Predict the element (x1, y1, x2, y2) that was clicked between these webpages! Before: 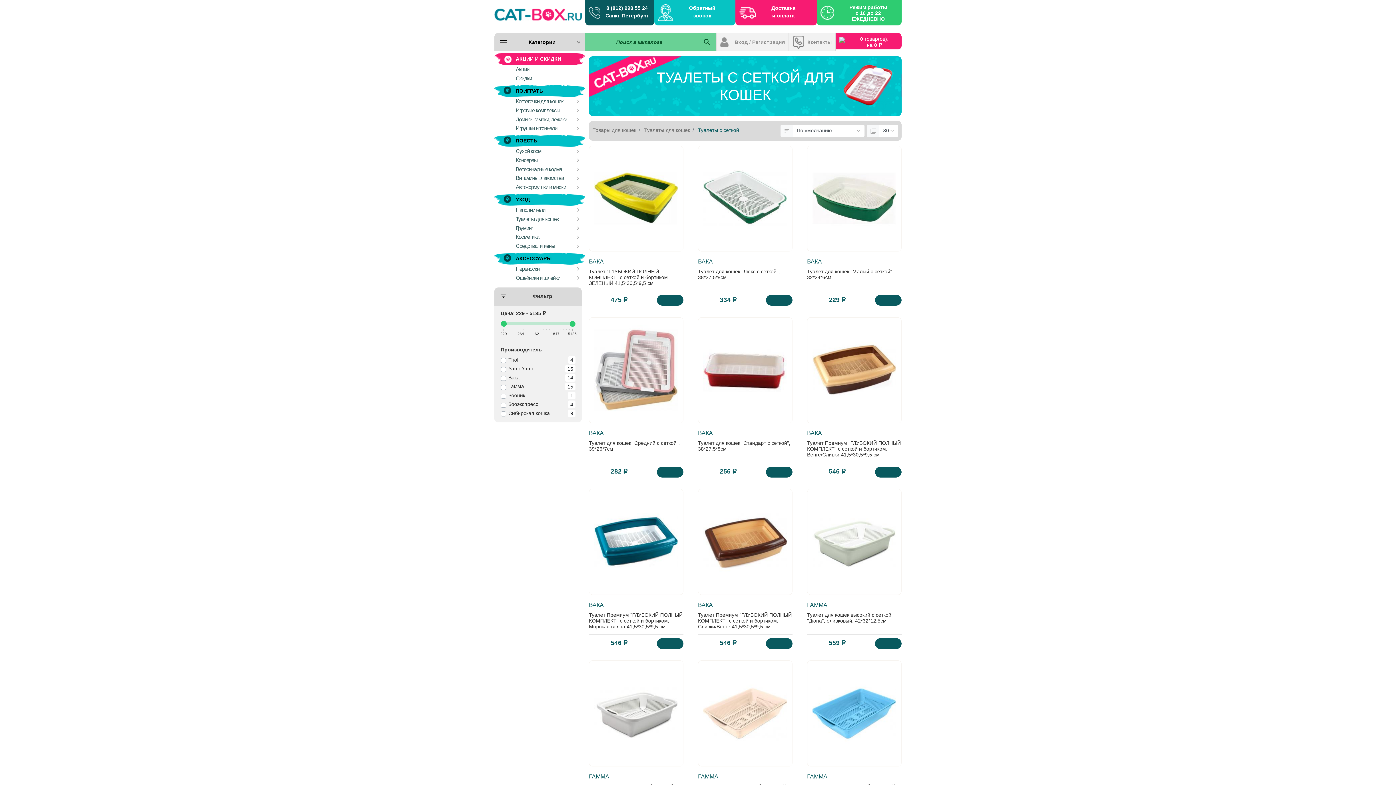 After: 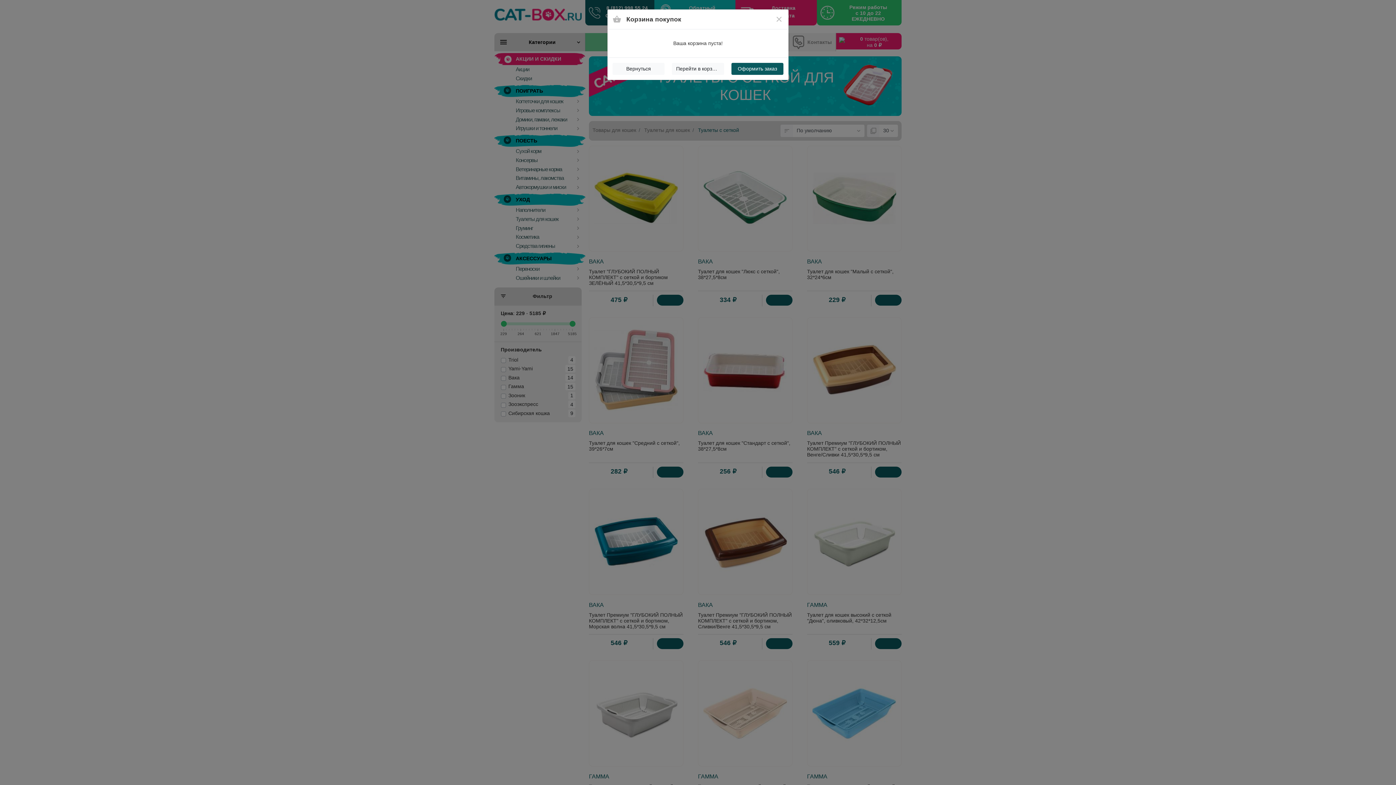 Action: bbox: (836, 33, 901, 49) label: 0 товар(ов),
на 0 ₽